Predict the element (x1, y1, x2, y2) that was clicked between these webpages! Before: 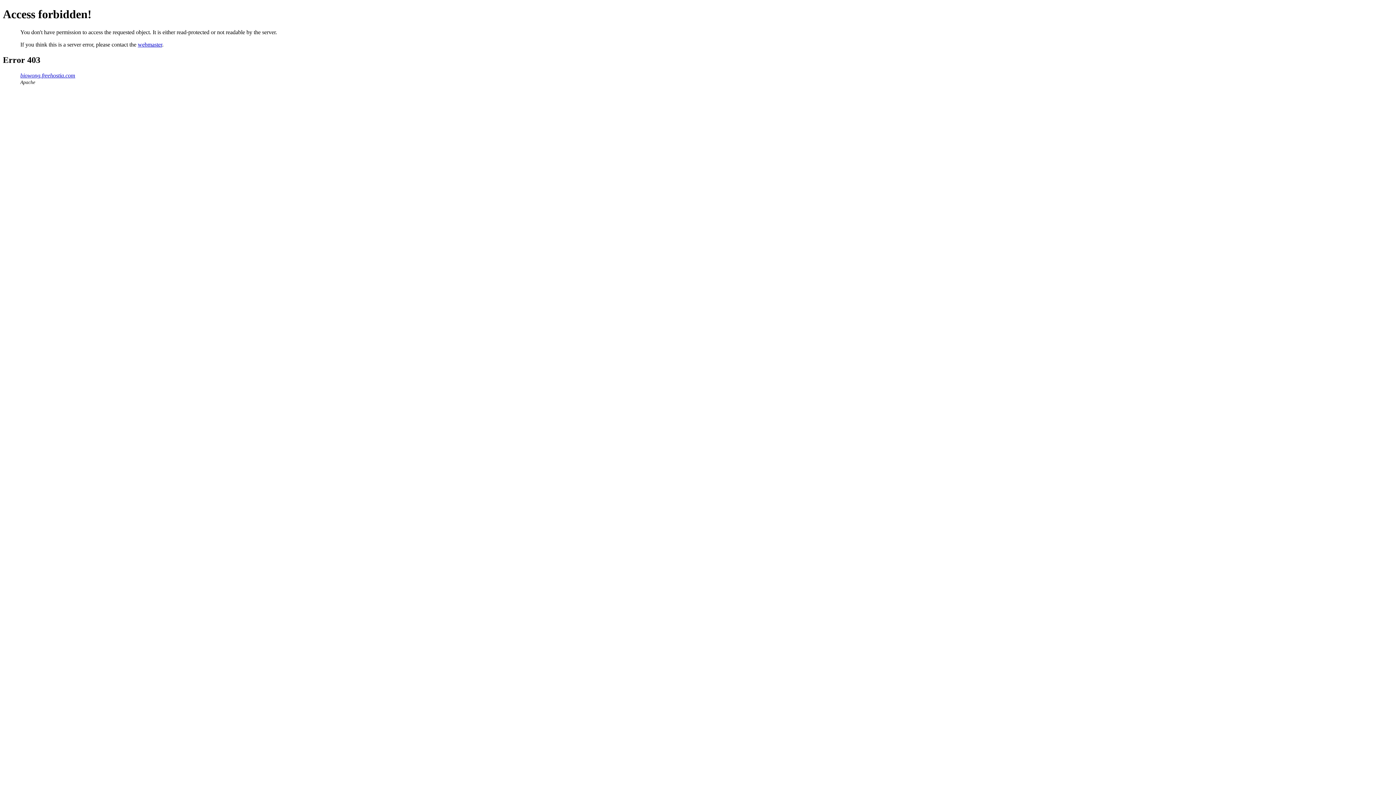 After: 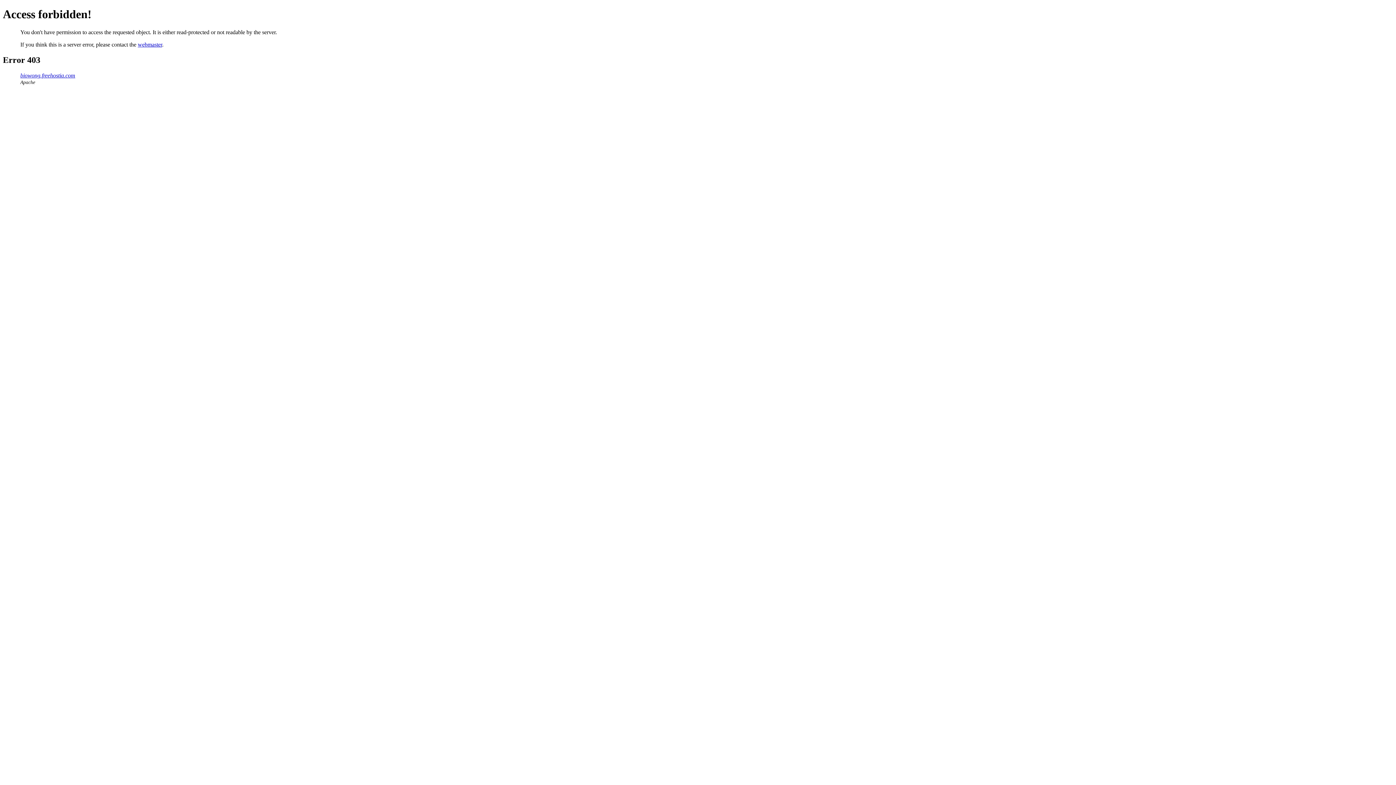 Action: bbox: (137, 41, 162, 47) label: webmaster